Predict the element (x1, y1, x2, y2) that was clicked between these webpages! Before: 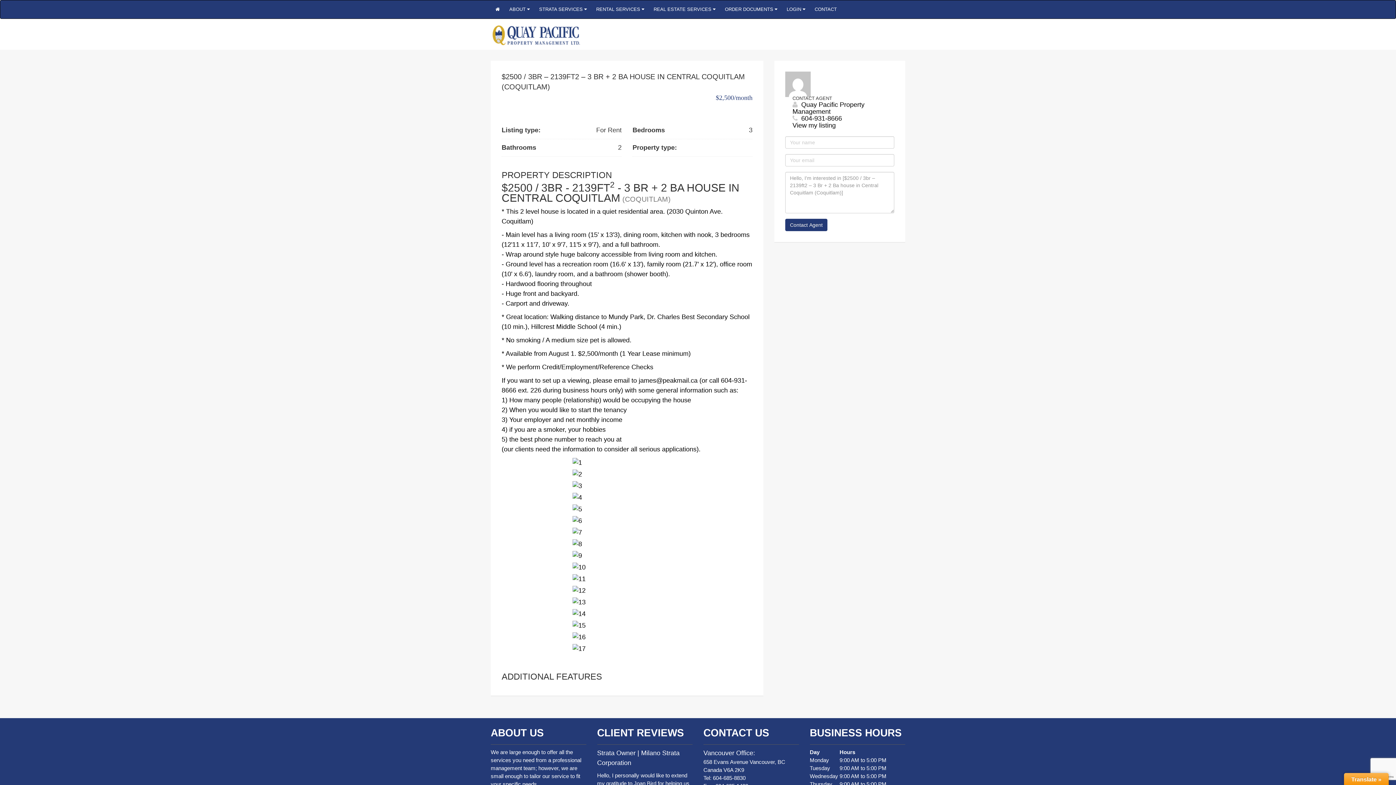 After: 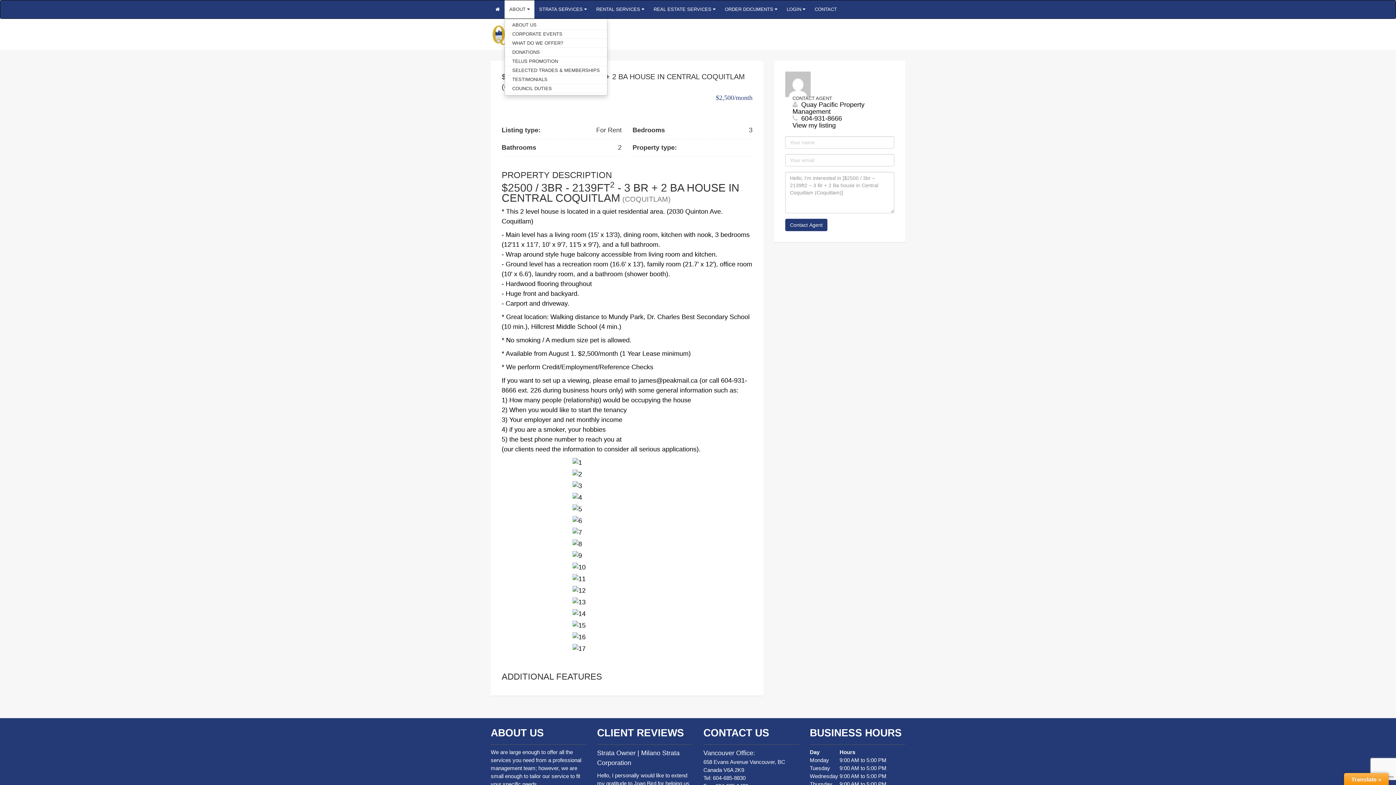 Action: label: ABOUT  bbox: (504, 0, 534, 18)